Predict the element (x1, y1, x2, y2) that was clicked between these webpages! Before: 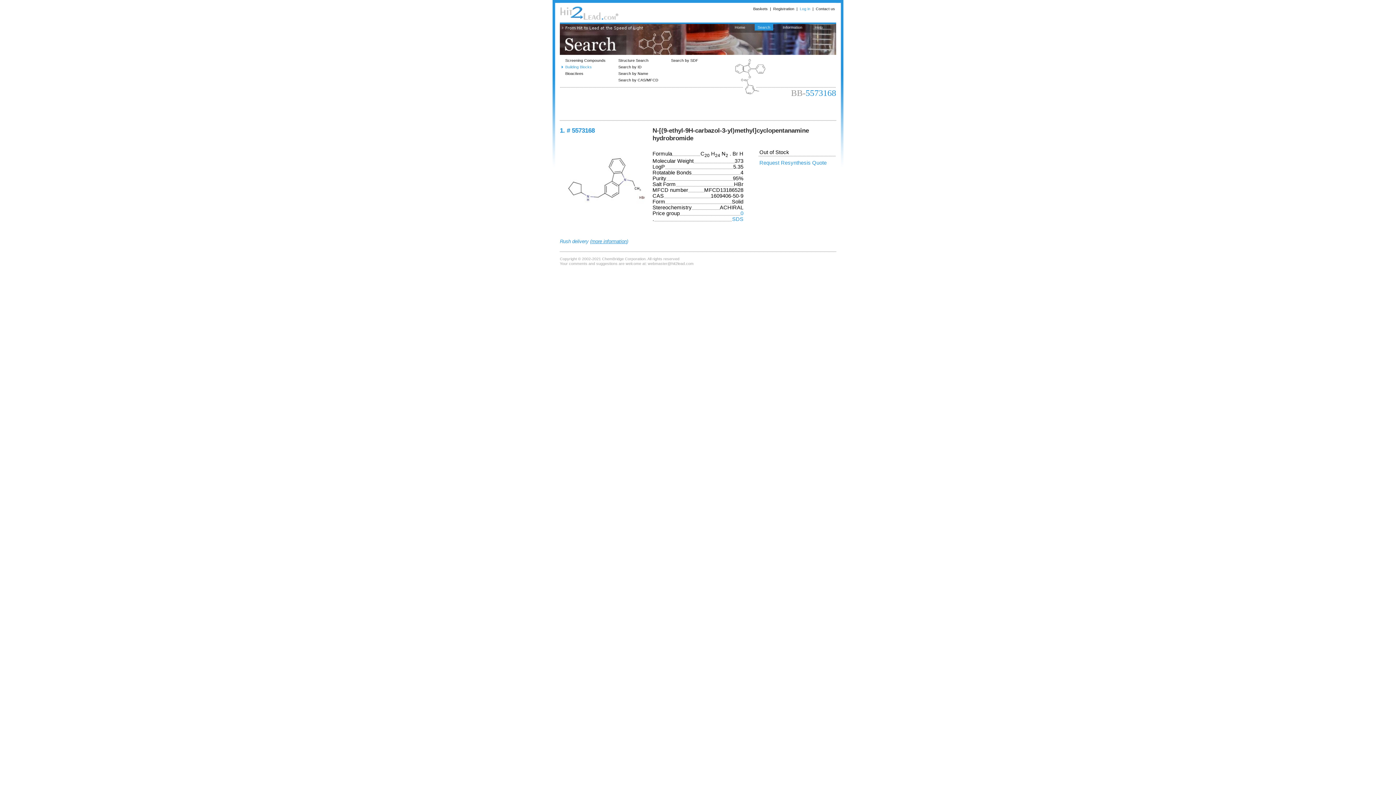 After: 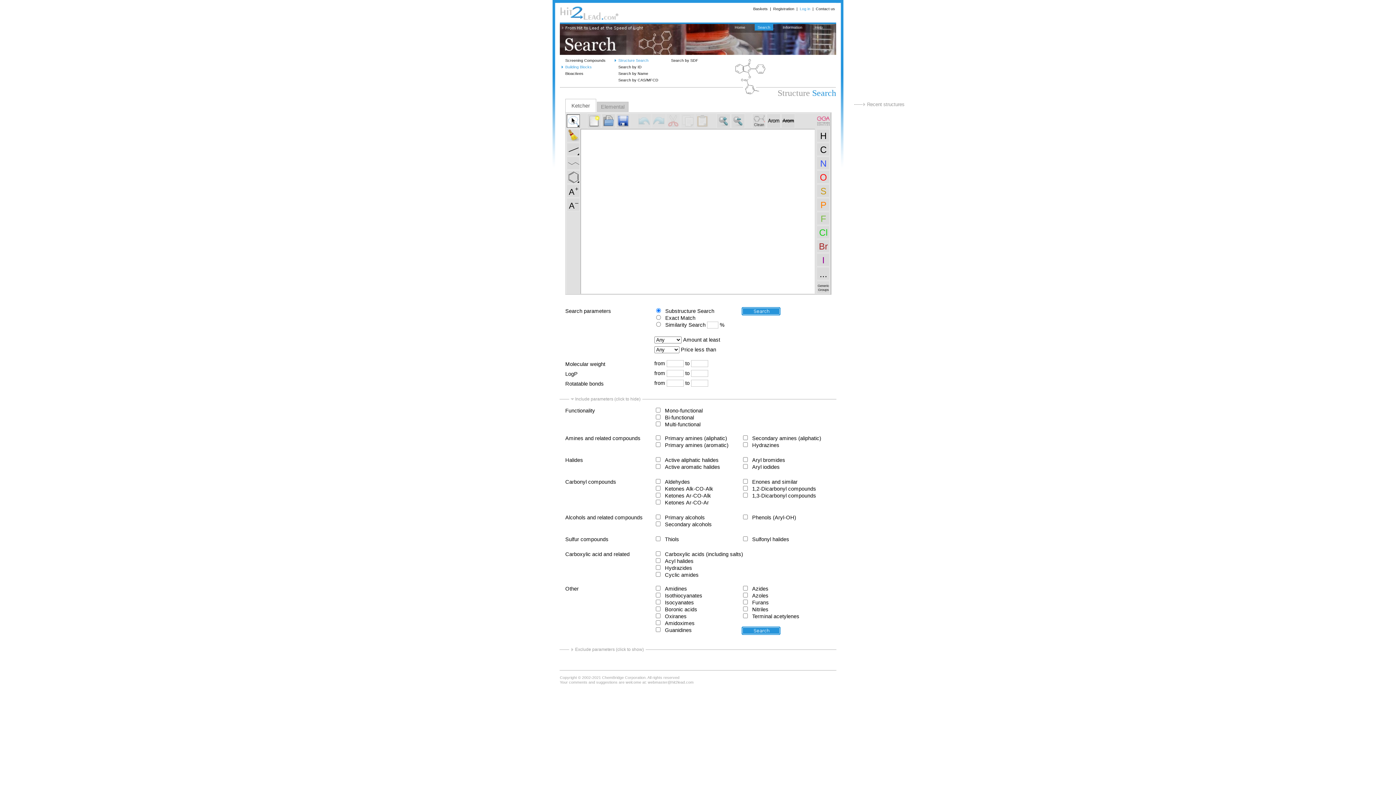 Action: bbox: (565, 64, 592, 69) label: Building Blocks